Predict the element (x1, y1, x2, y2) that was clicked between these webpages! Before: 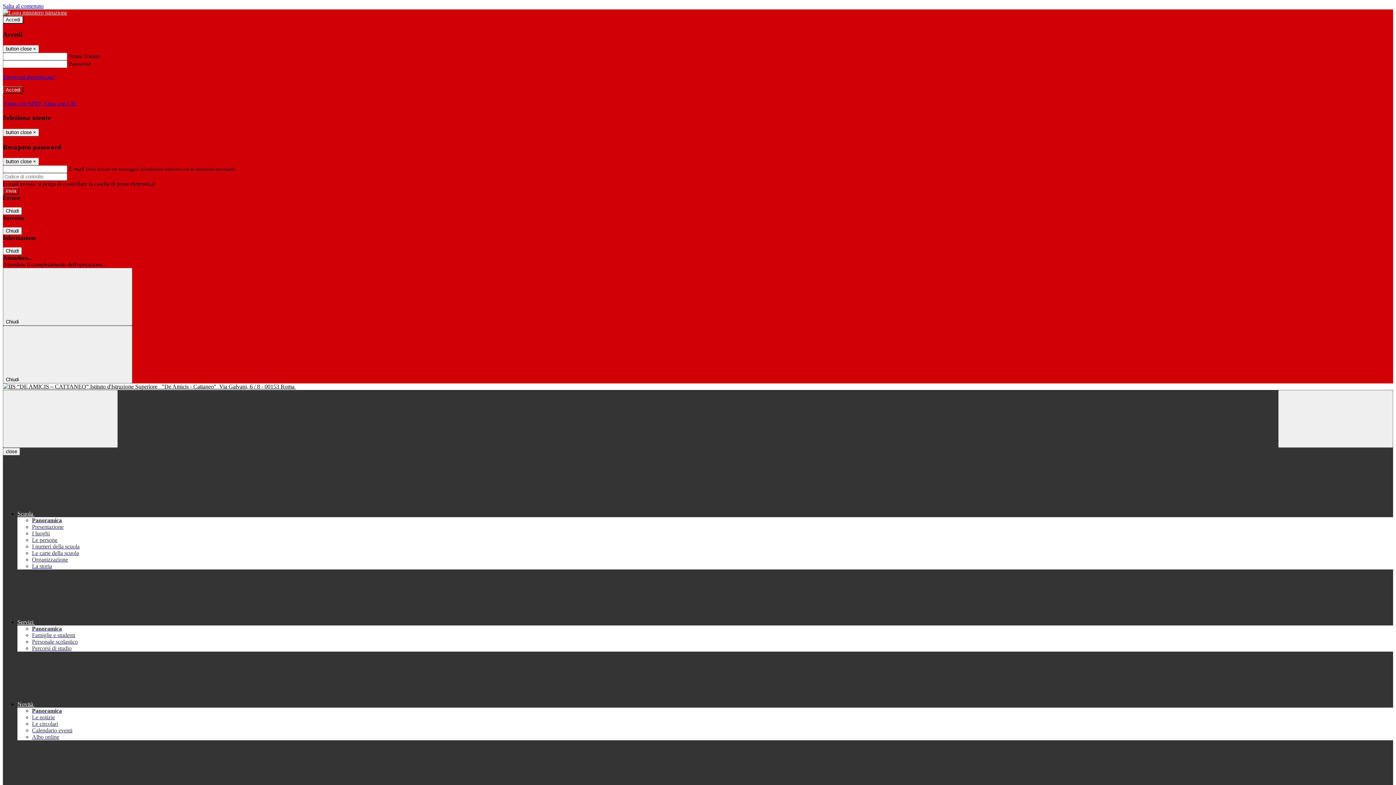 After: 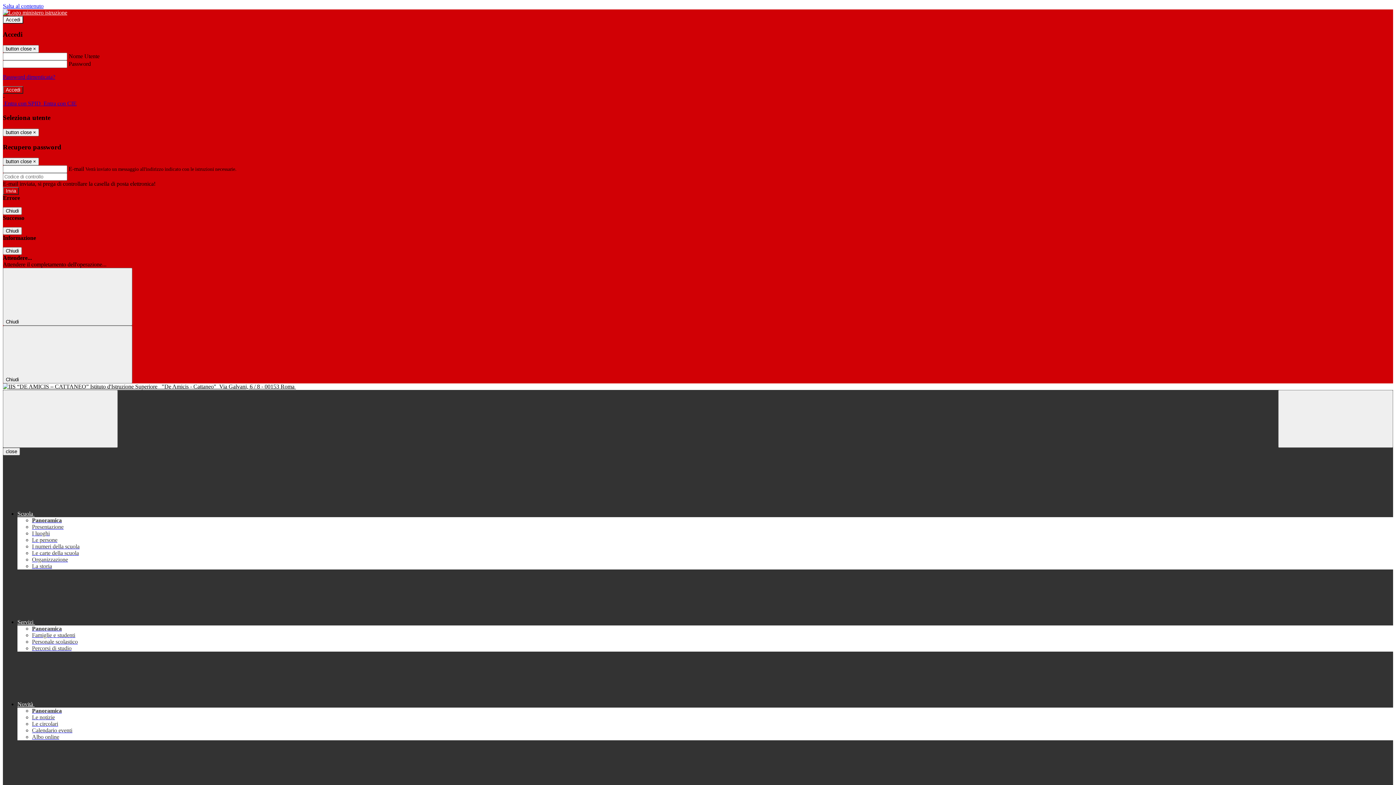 Action: bbox: (32, 543, 79, 549) label: I numeri della scuola